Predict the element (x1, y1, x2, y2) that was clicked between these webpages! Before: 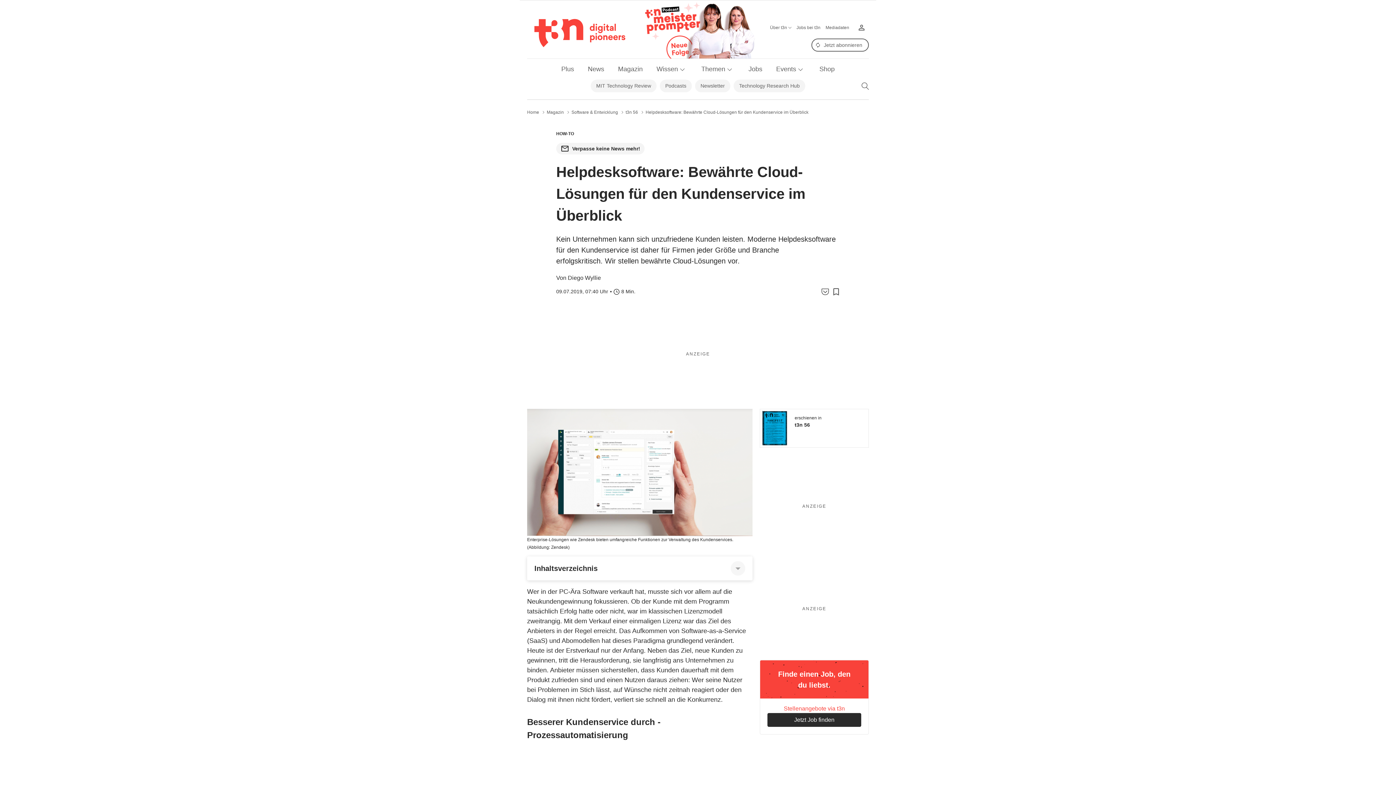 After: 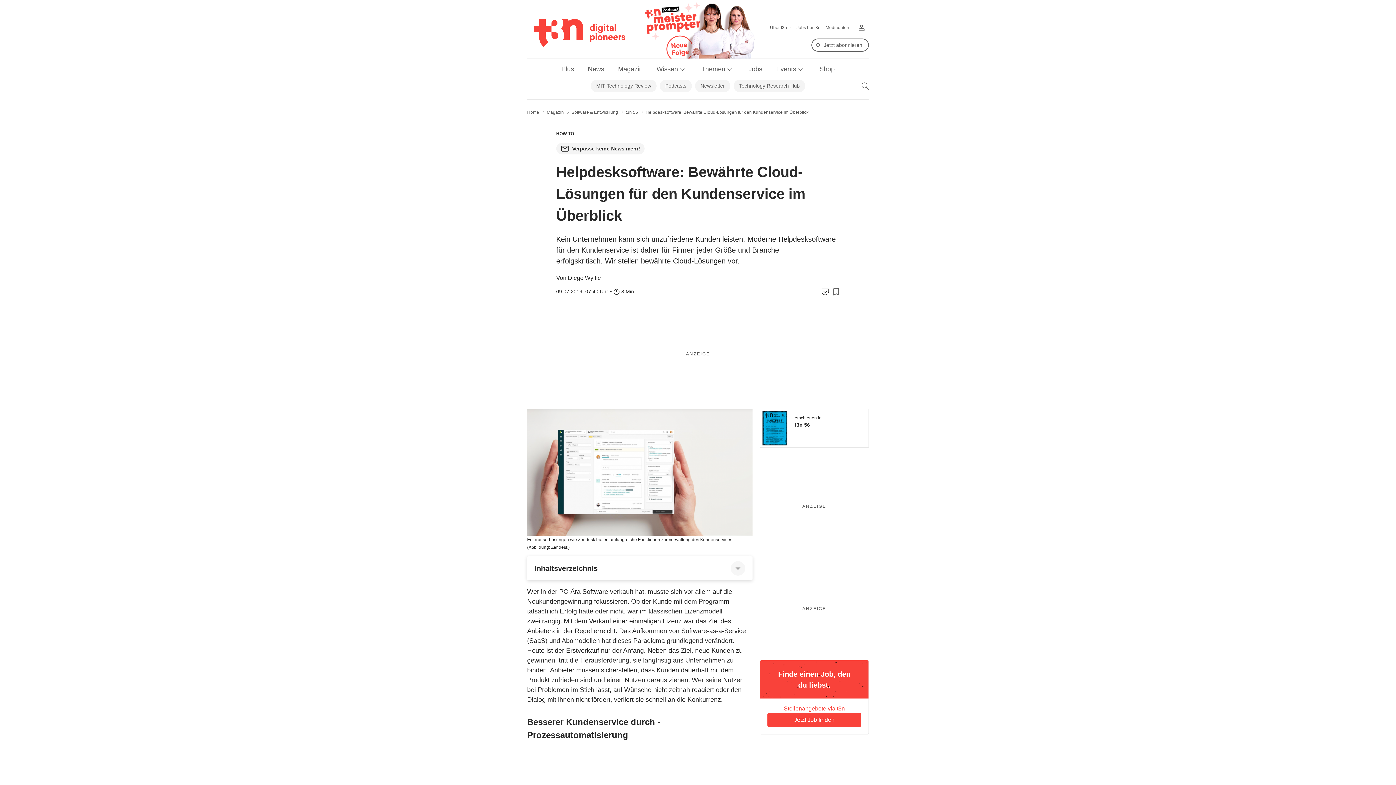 Action: label: Jetzt Job finden bbox: (767, 713, 861, 727)